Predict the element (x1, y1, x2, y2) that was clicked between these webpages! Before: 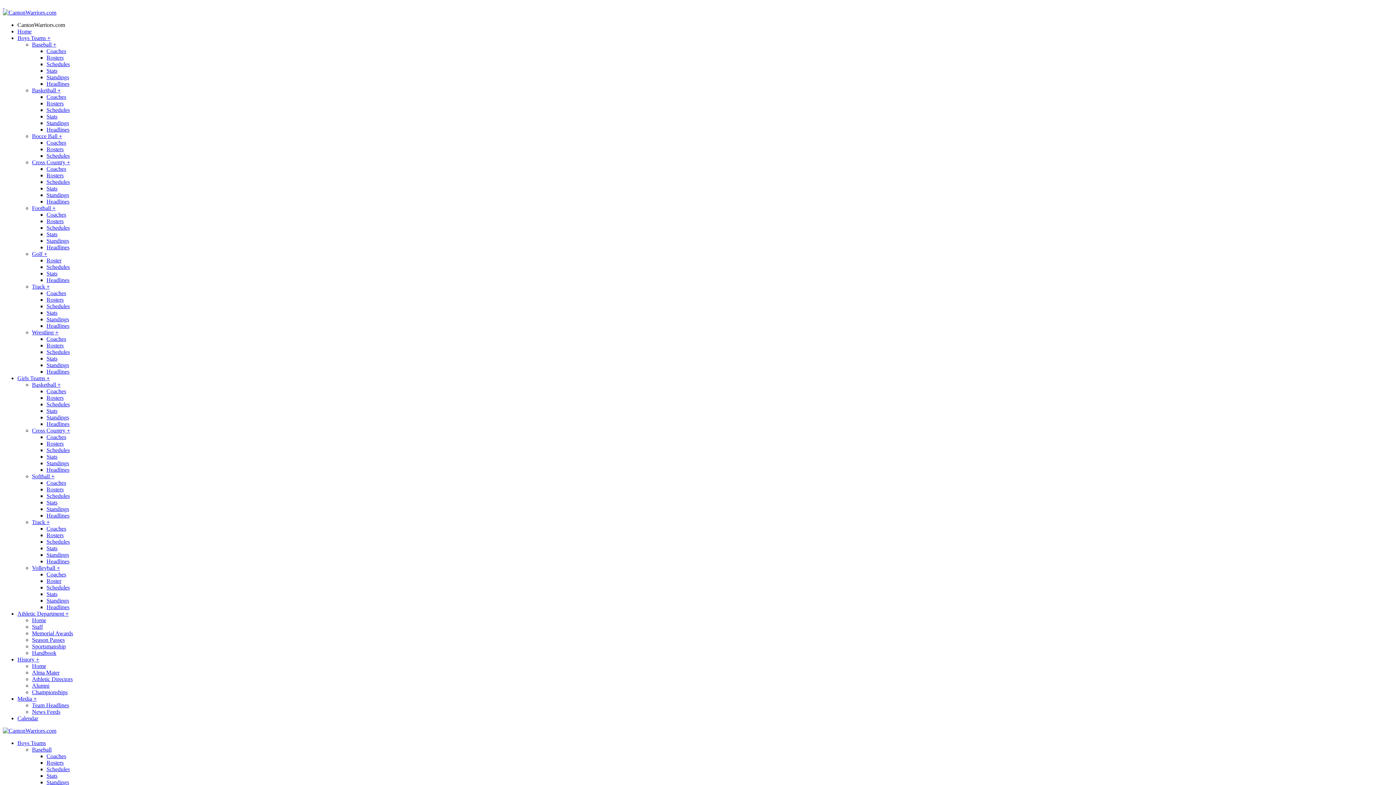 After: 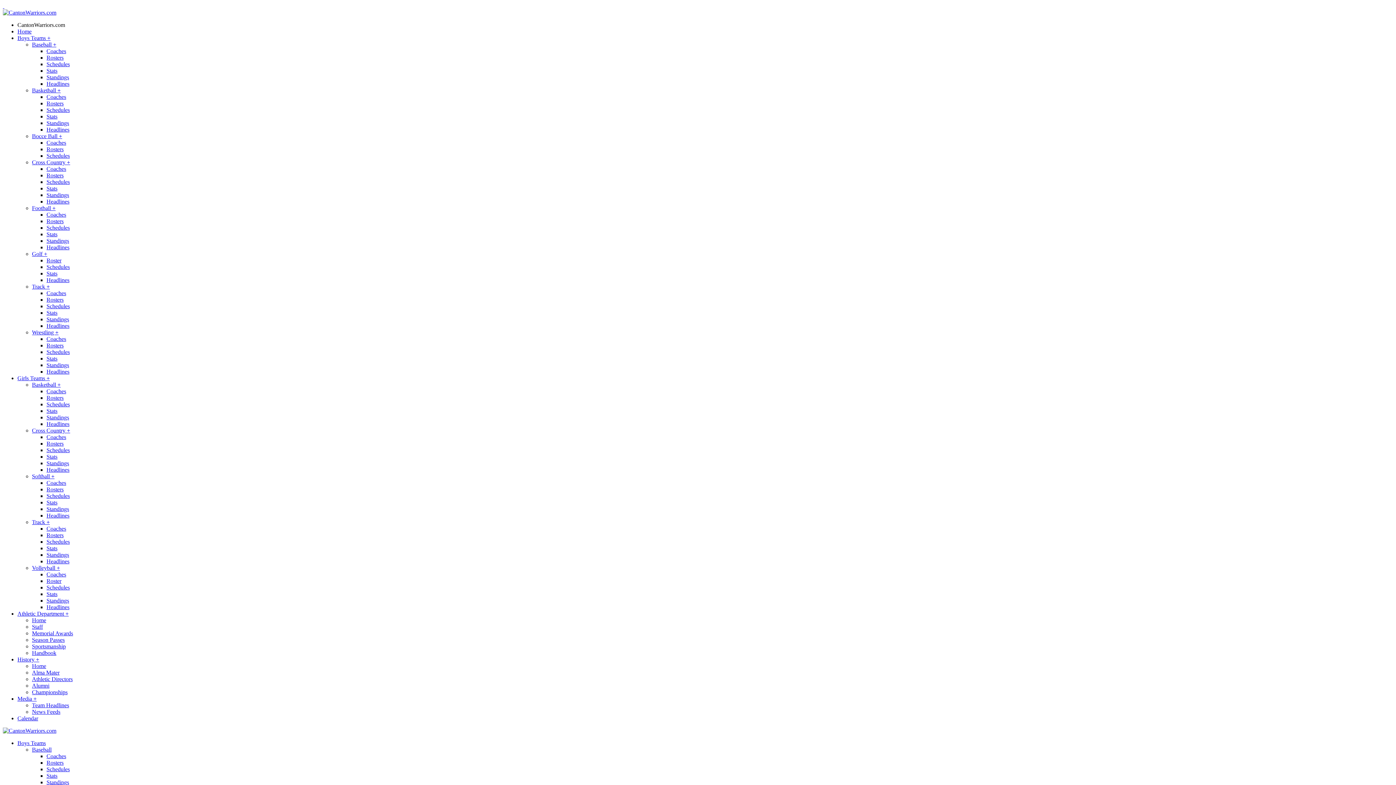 Action: label: Rosters bbox: (46, 100, 63, 106)